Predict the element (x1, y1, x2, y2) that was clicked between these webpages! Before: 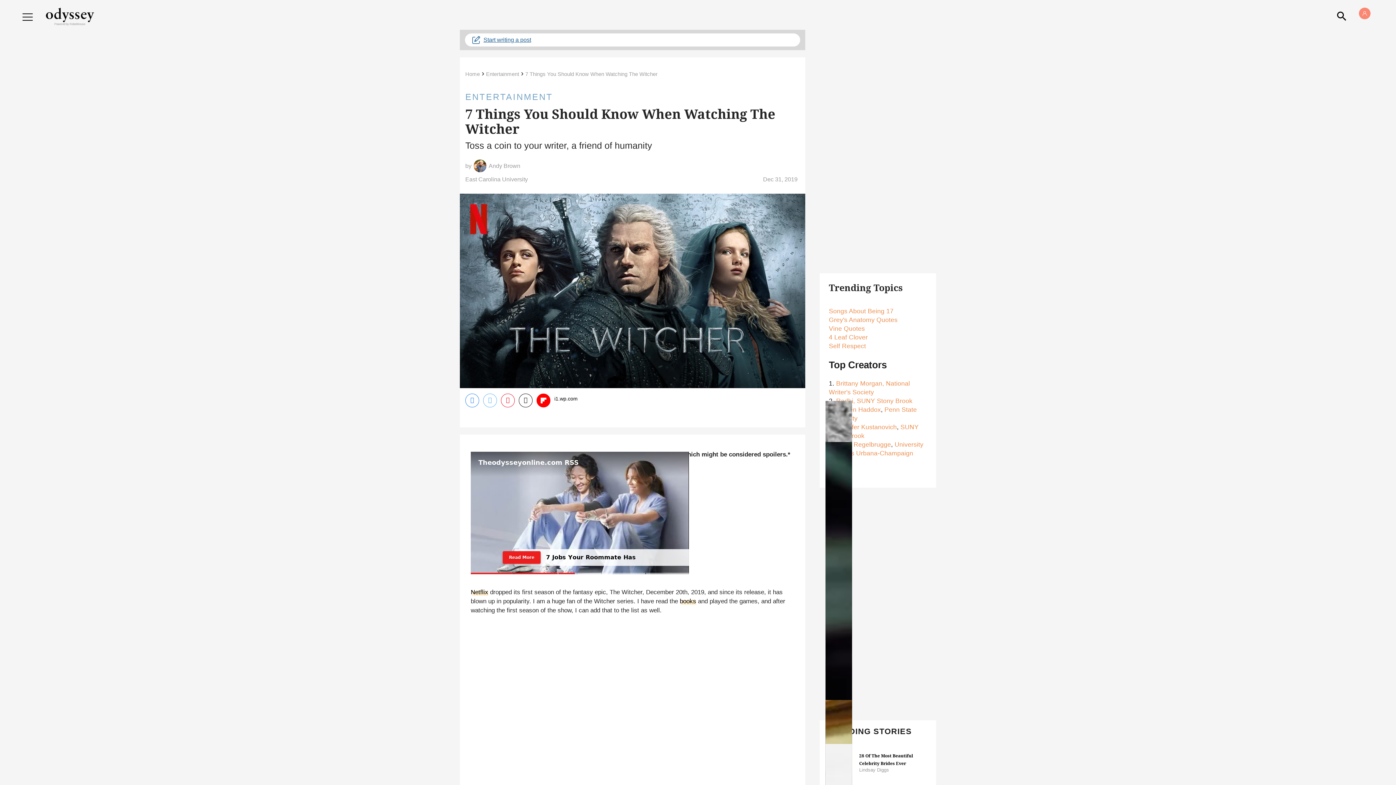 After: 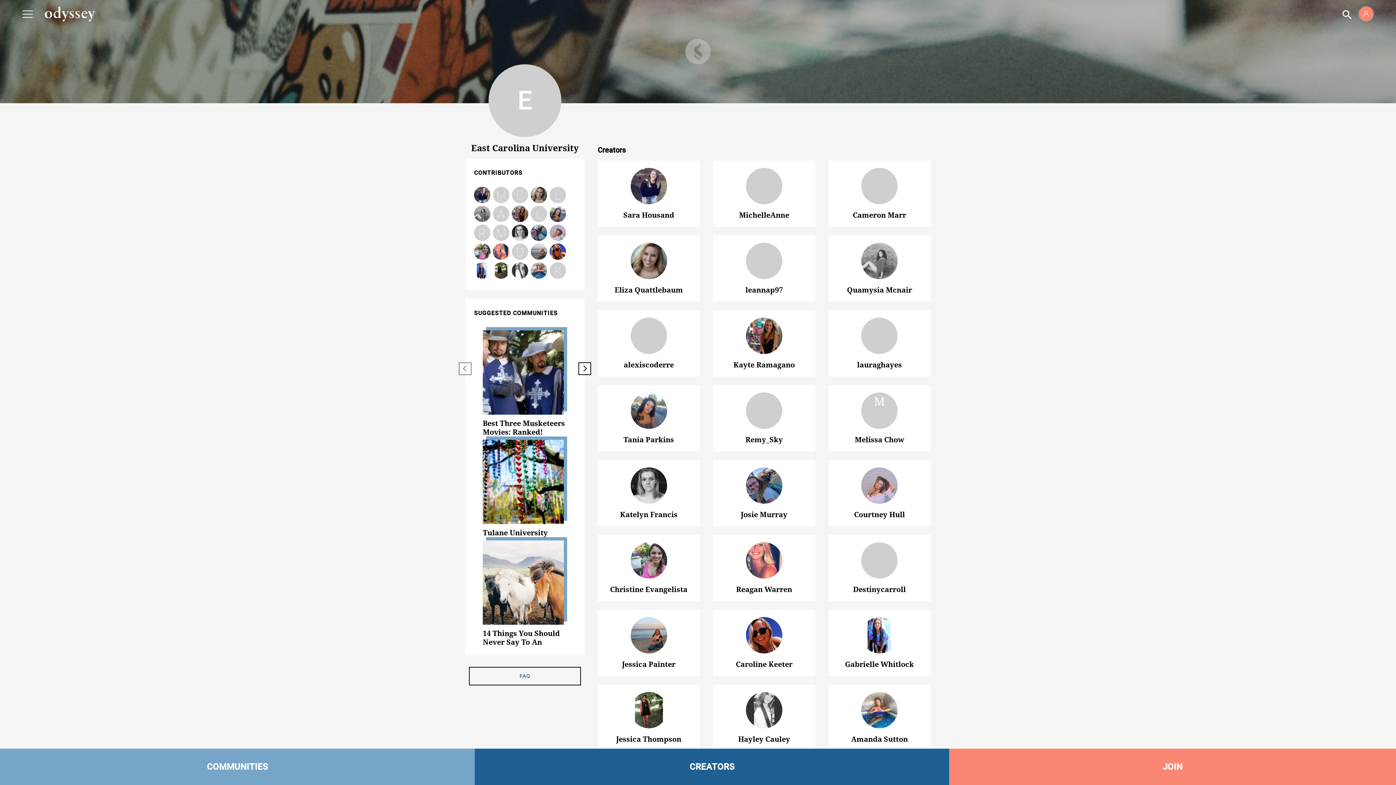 Action: bbox: (465, 175, 528, 183) label: East Carolina University